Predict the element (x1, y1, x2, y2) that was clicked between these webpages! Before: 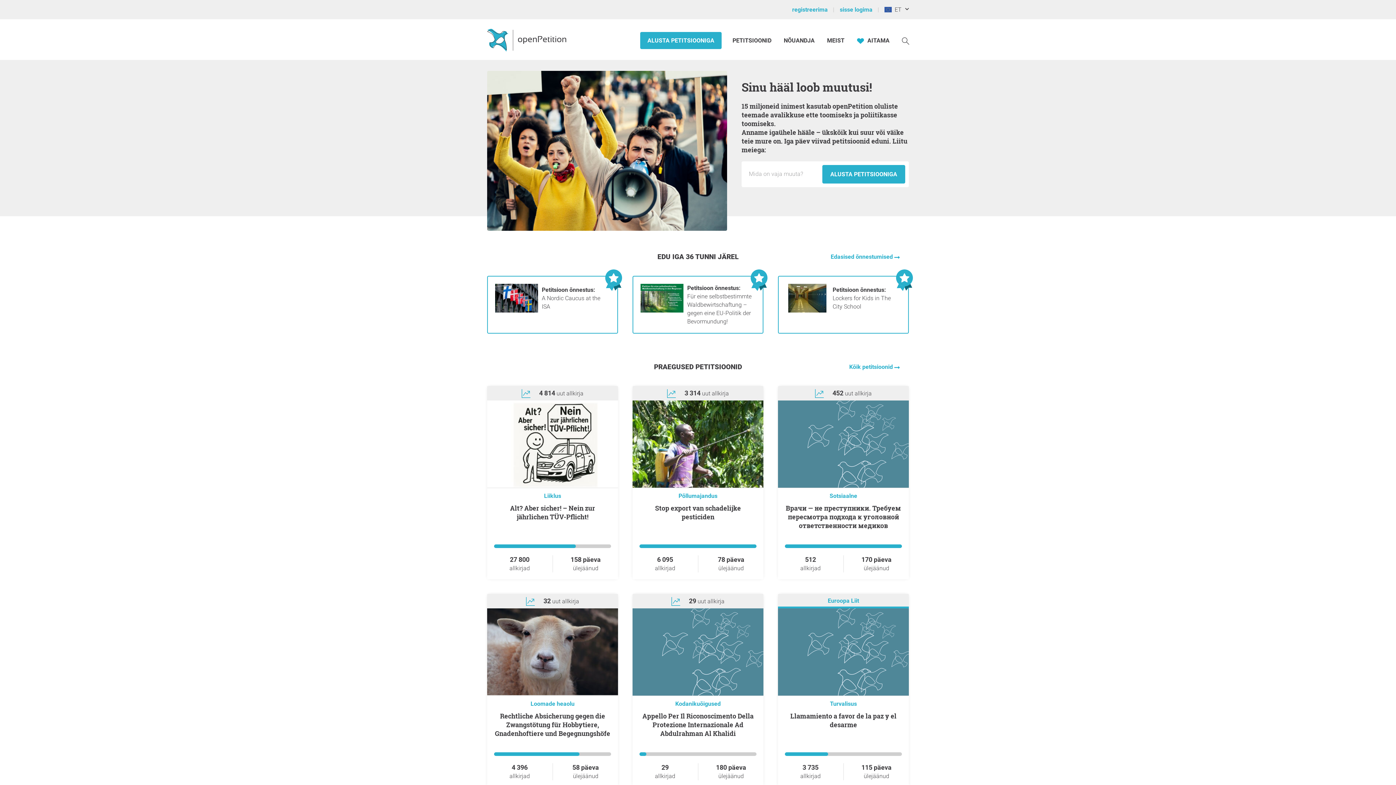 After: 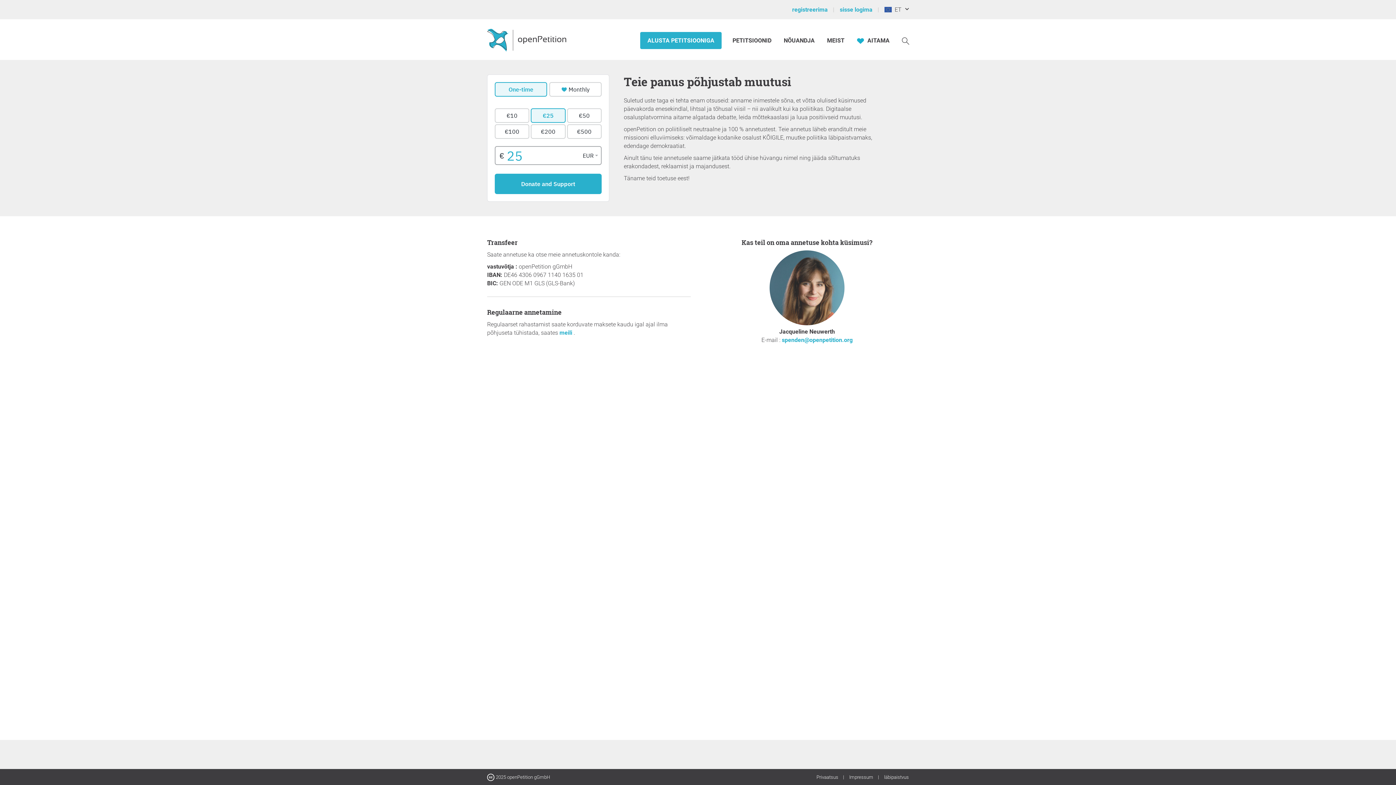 Action: bbox: (857, 36, 889, 44) label:  AITAMA